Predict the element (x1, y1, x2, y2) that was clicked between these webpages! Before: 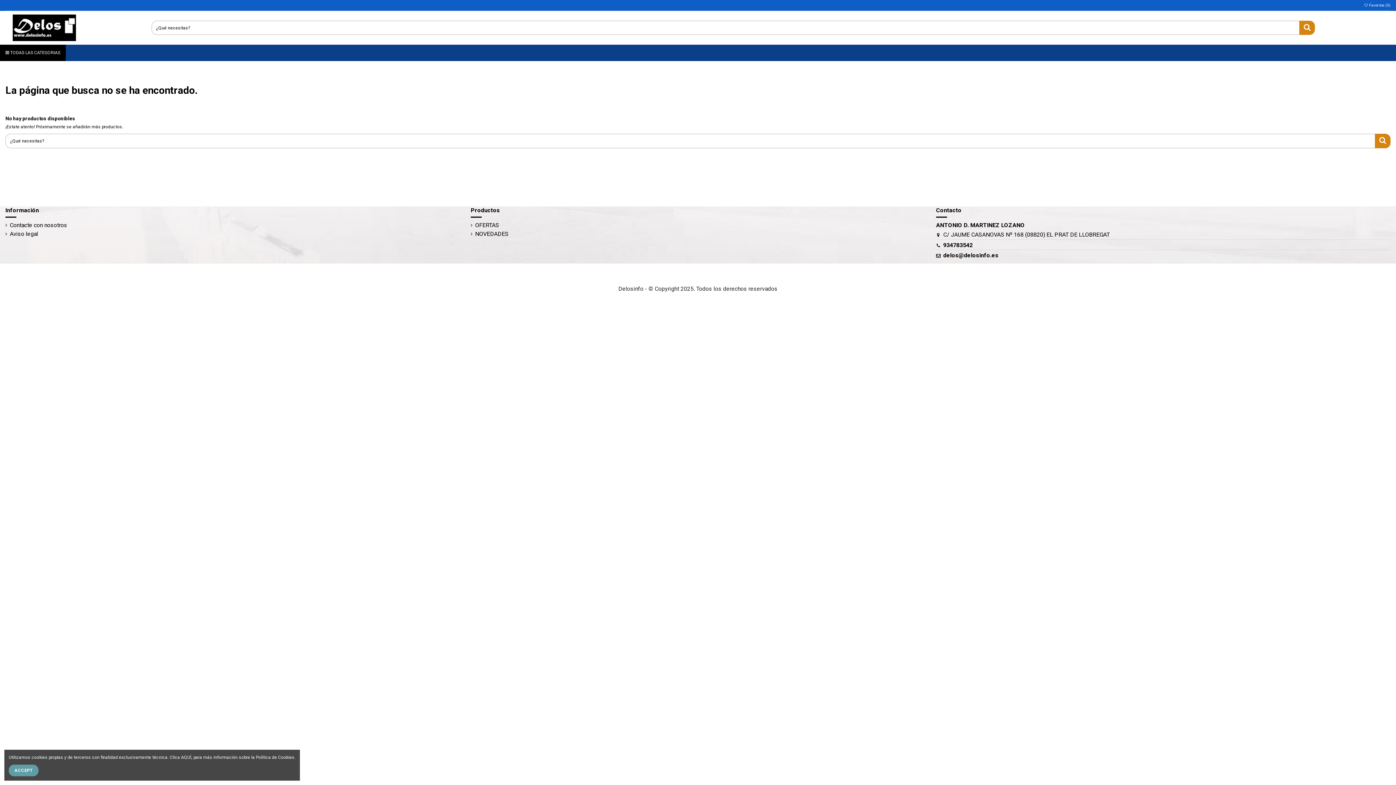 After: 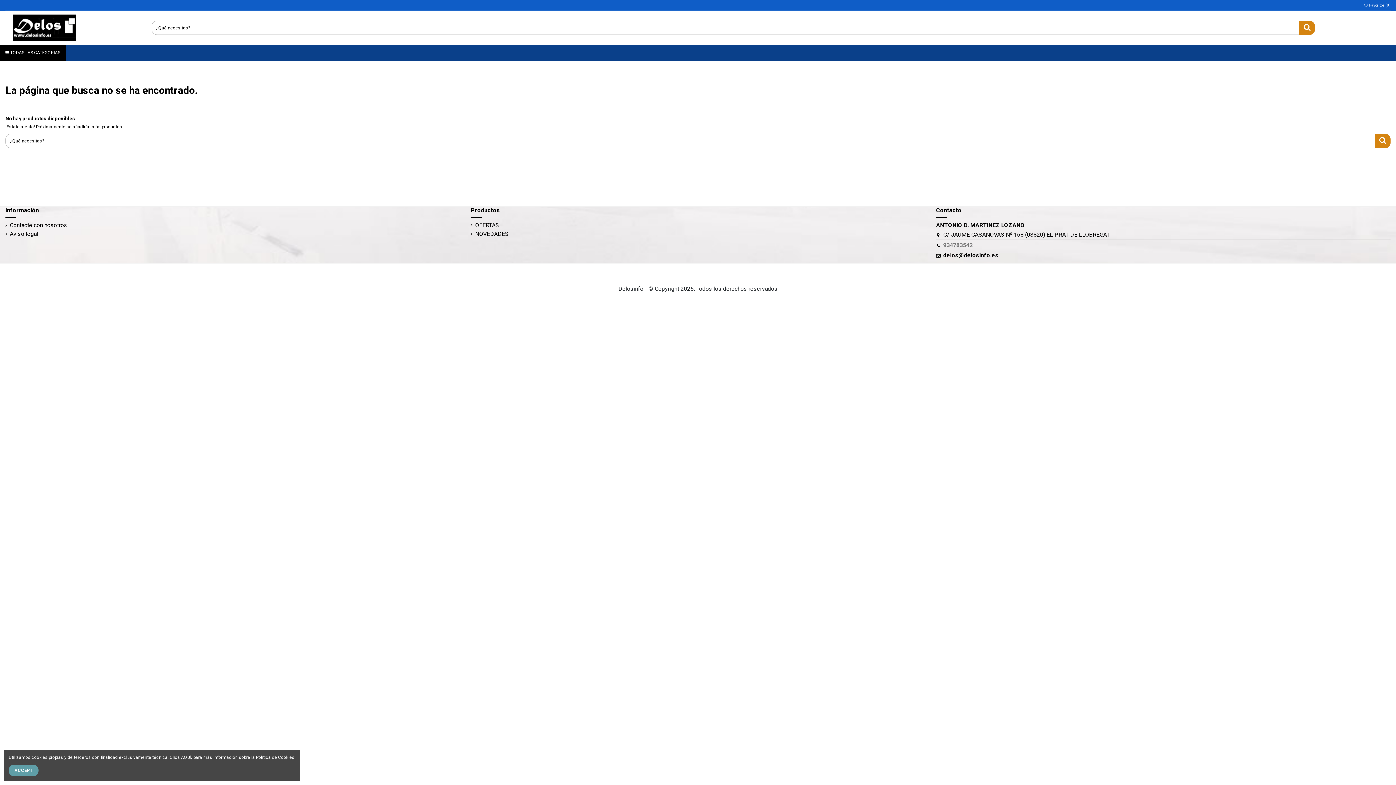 Action: bbox: (943, 241, 972, 248) label: 934783542